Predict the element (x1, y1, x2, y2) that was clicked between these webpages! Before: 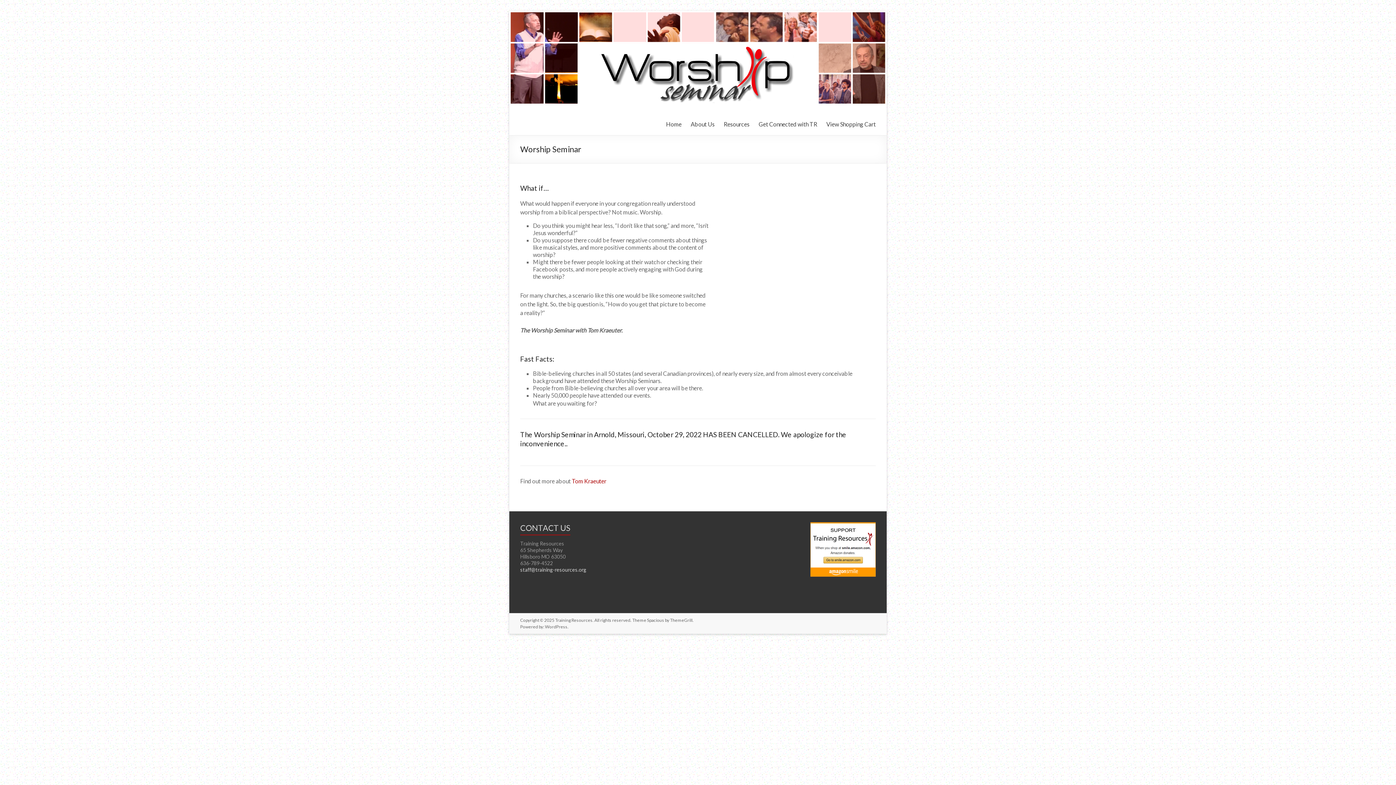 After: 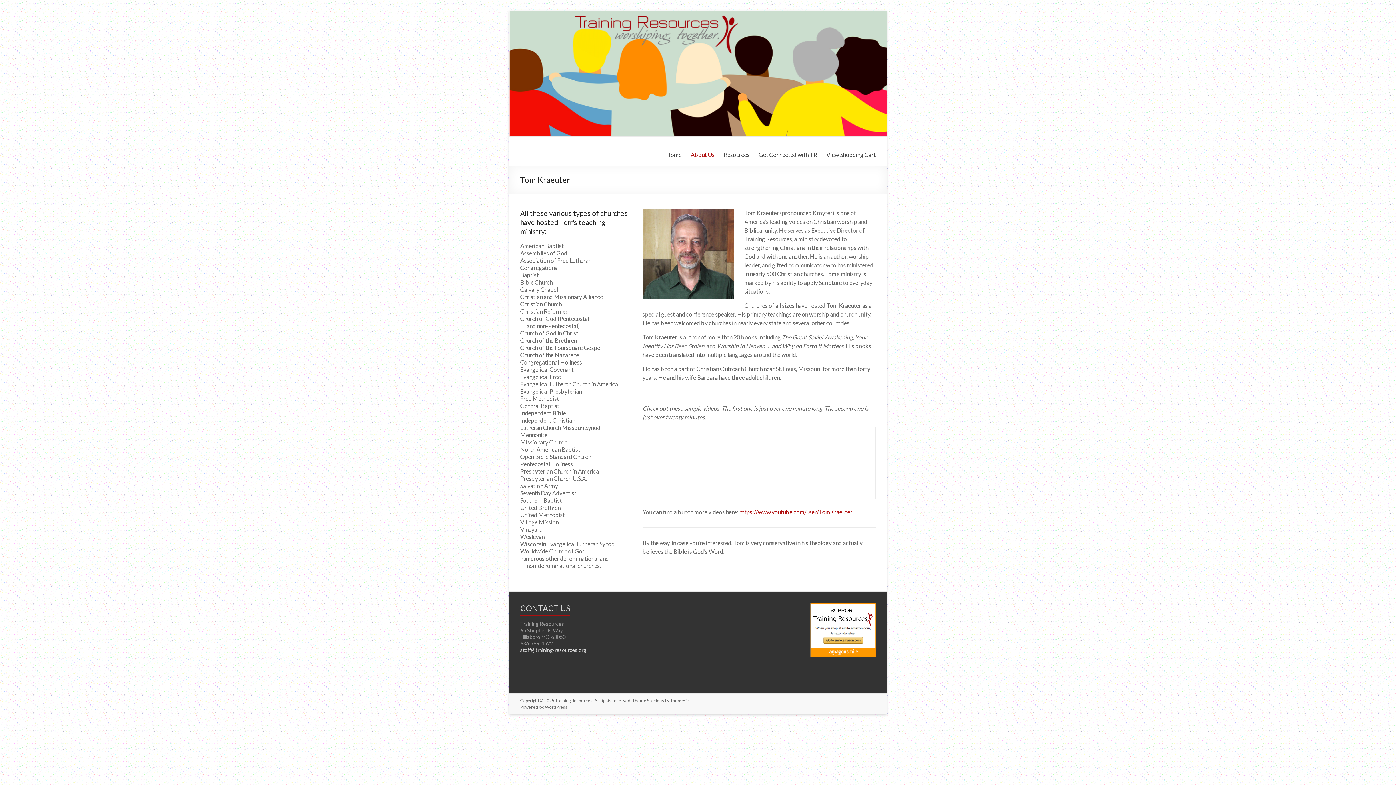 Action: label: Tom Kraeuter bbox: (572, 477, 606, 484)